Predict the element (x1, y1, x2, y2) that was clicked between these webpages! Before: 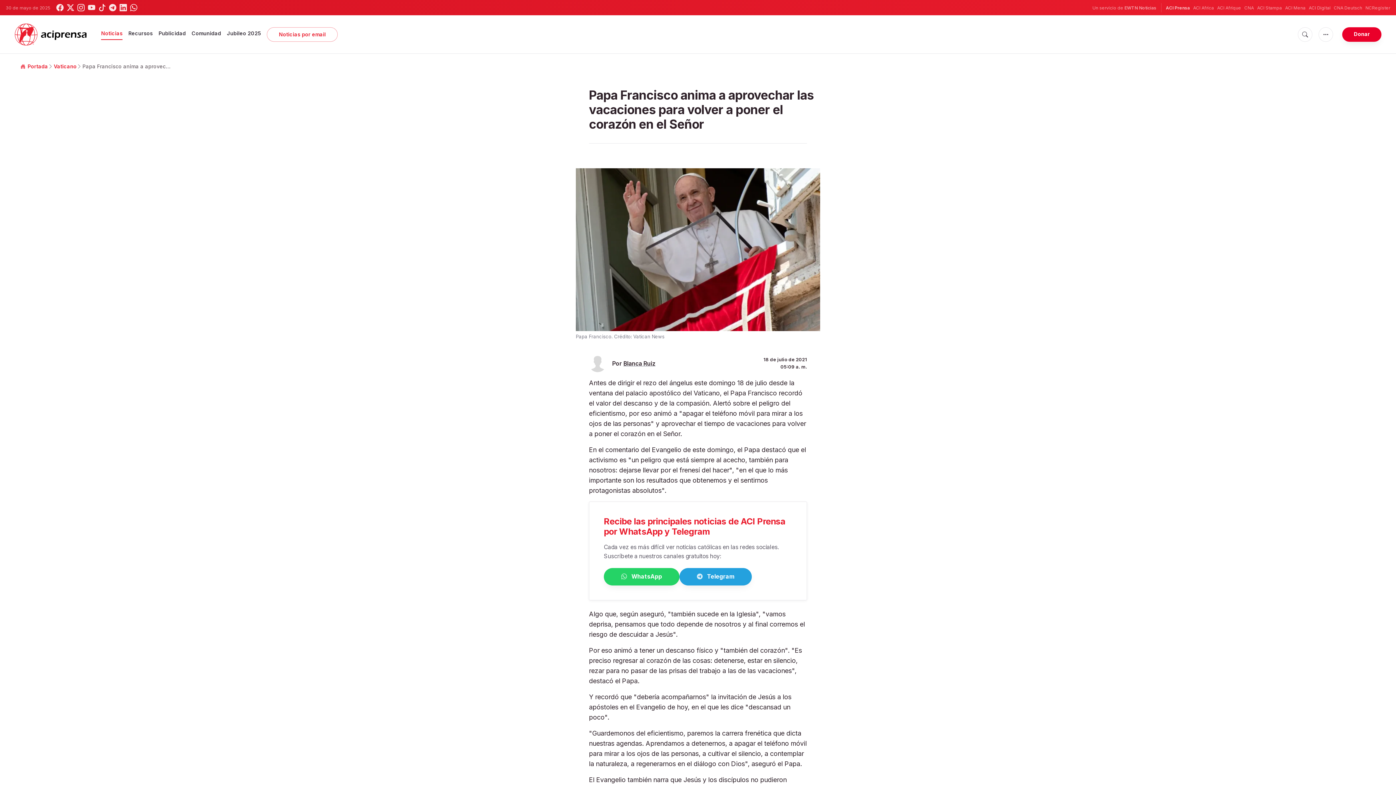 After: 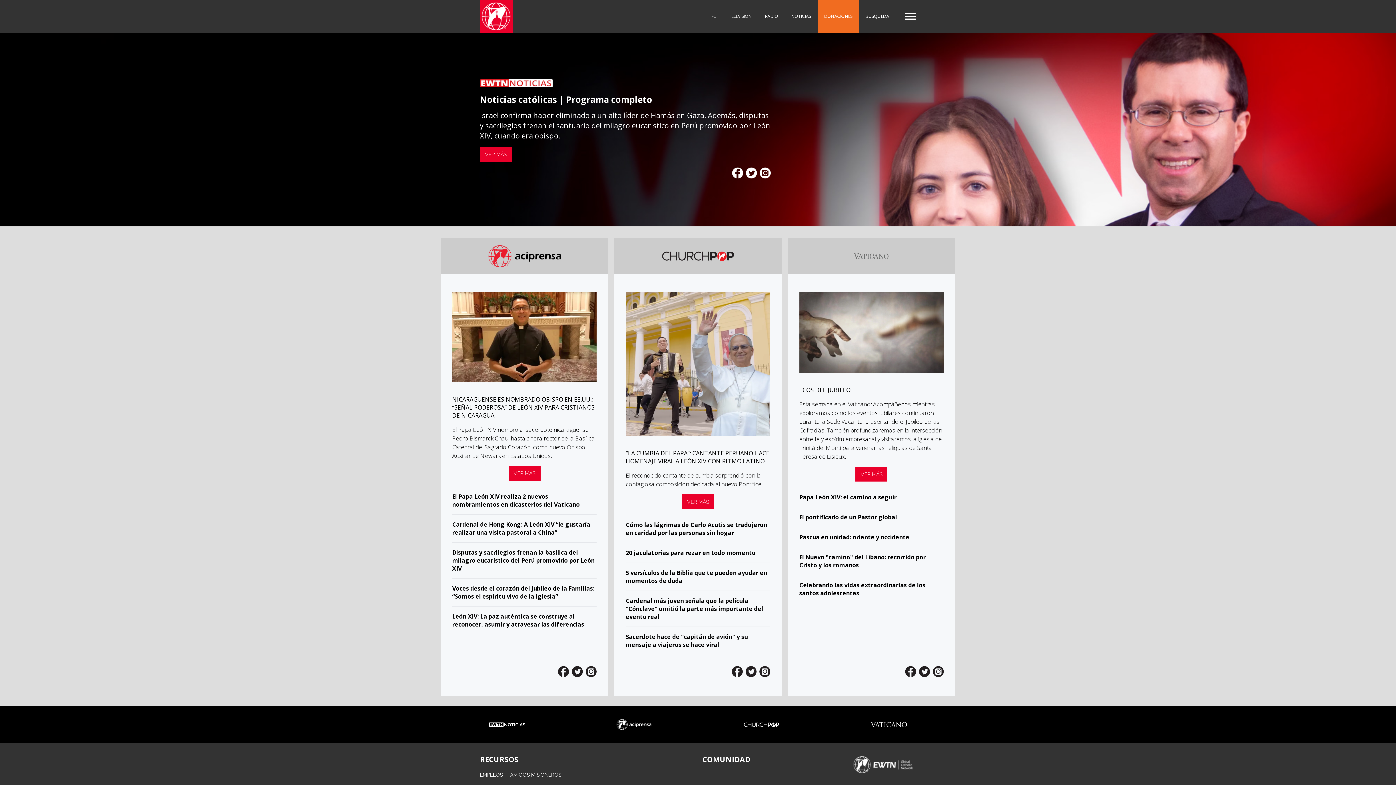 Action: bbox: (1124, 5, 1156, 10) label: EWTN Noticias